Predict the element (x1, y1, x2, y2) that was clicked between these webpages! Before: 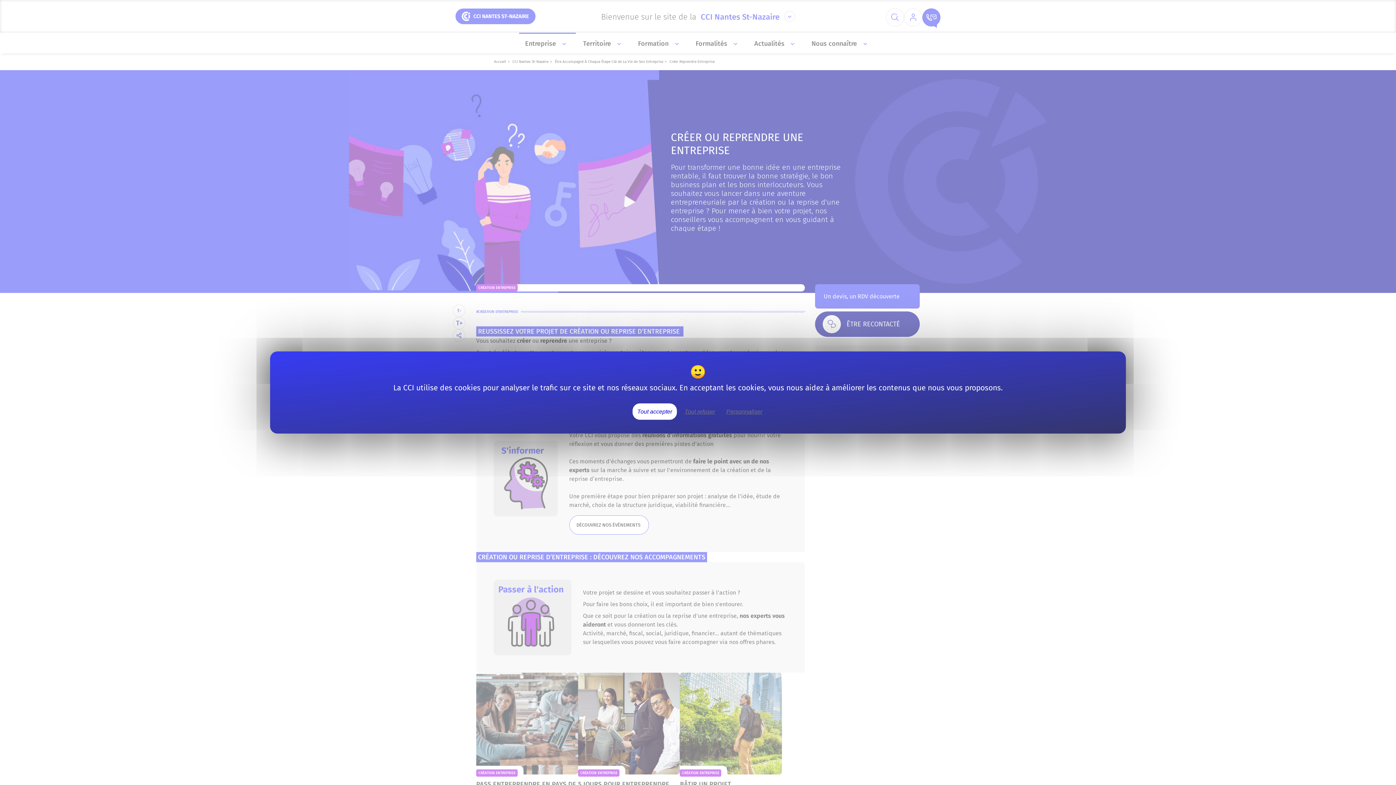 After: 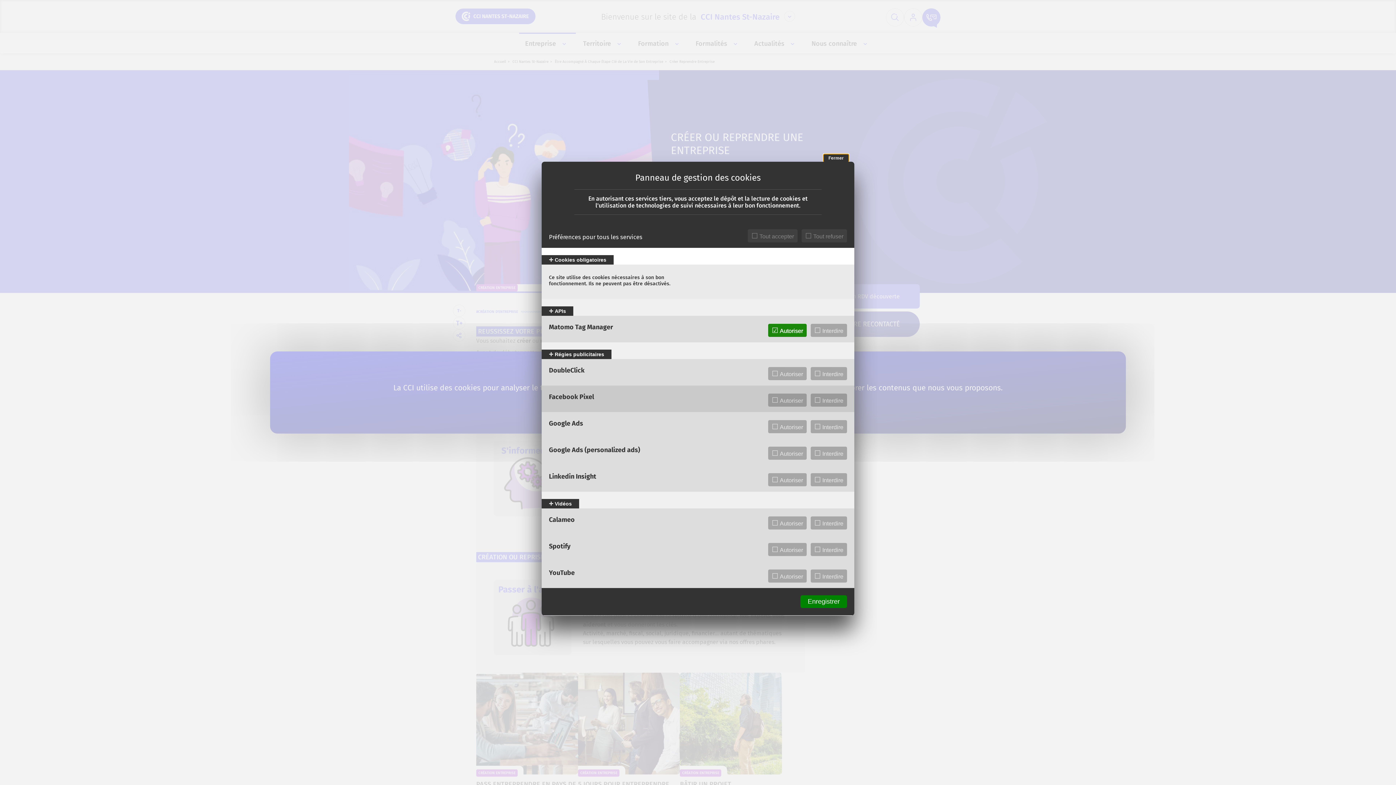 Action: label: Personnaliser (fenêtre modale) bbox: (722, 406, 766, 417)